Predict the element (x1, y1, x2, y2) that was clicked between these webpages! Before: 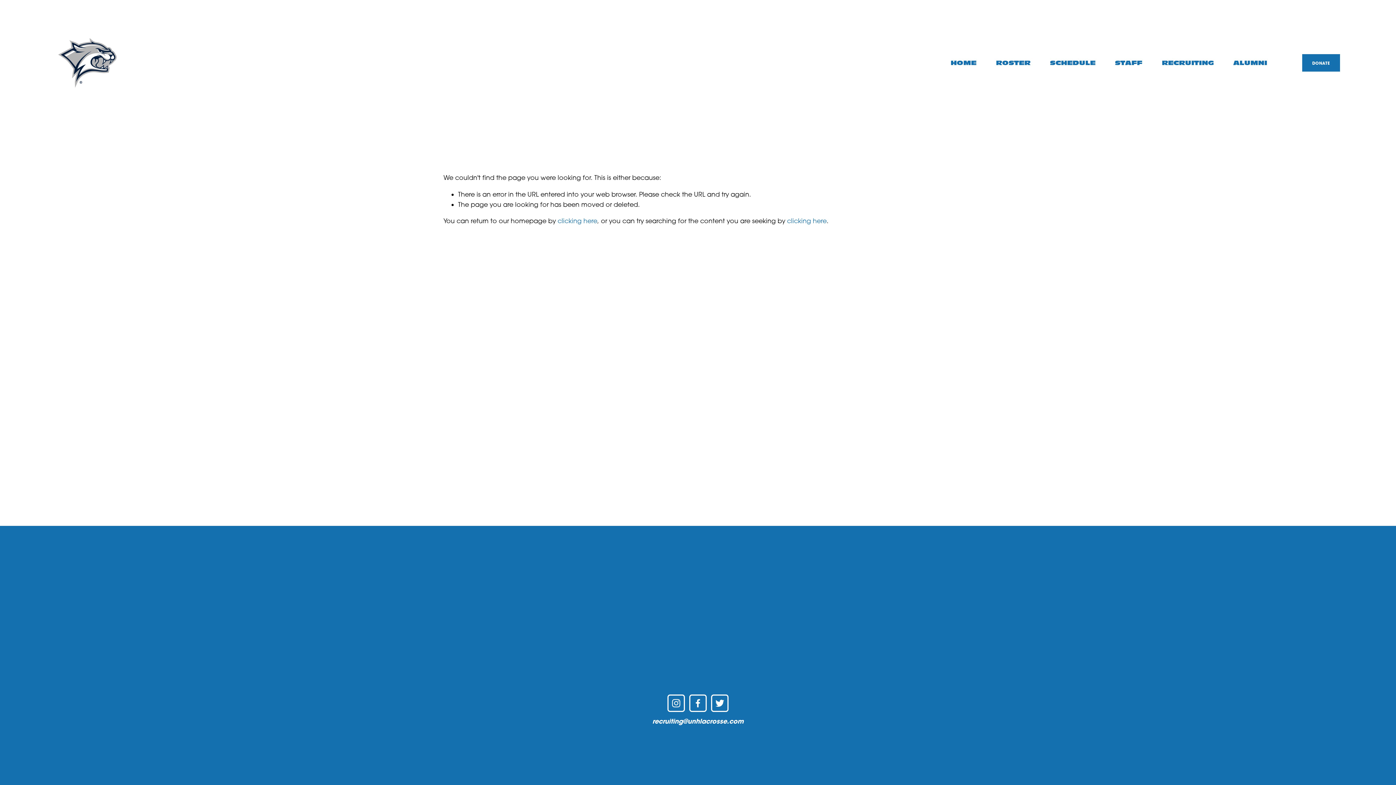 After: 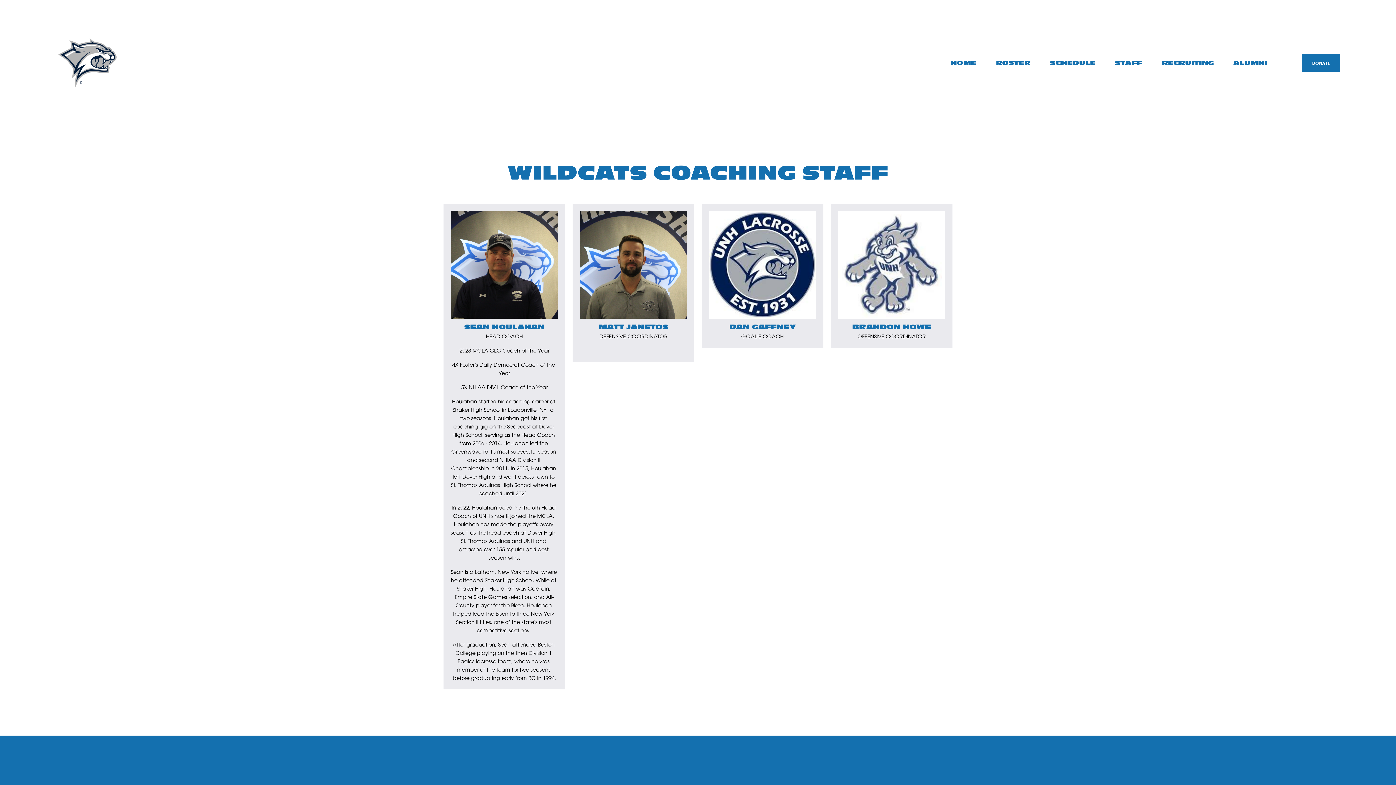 Action: label: STAFF bbox: (1115, 58, 1142, 67)